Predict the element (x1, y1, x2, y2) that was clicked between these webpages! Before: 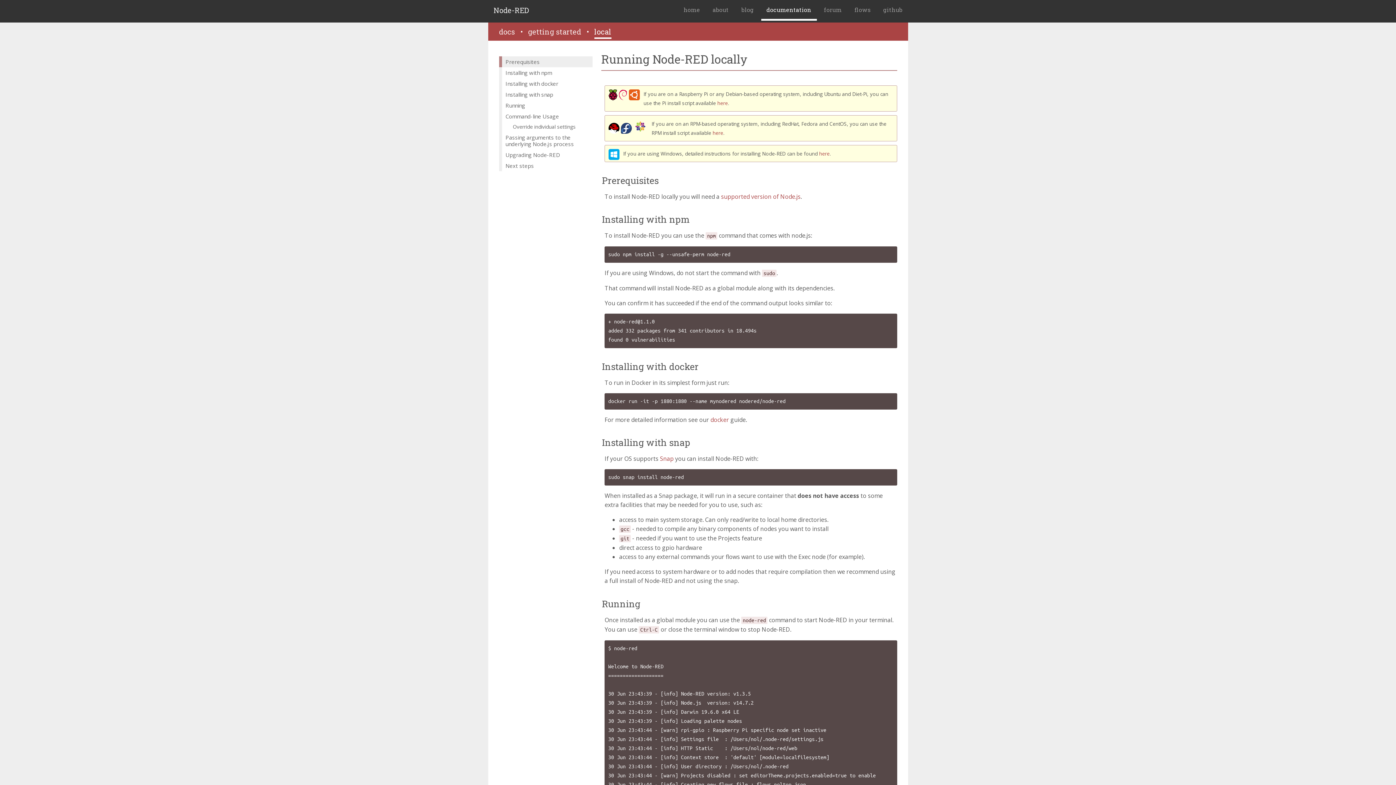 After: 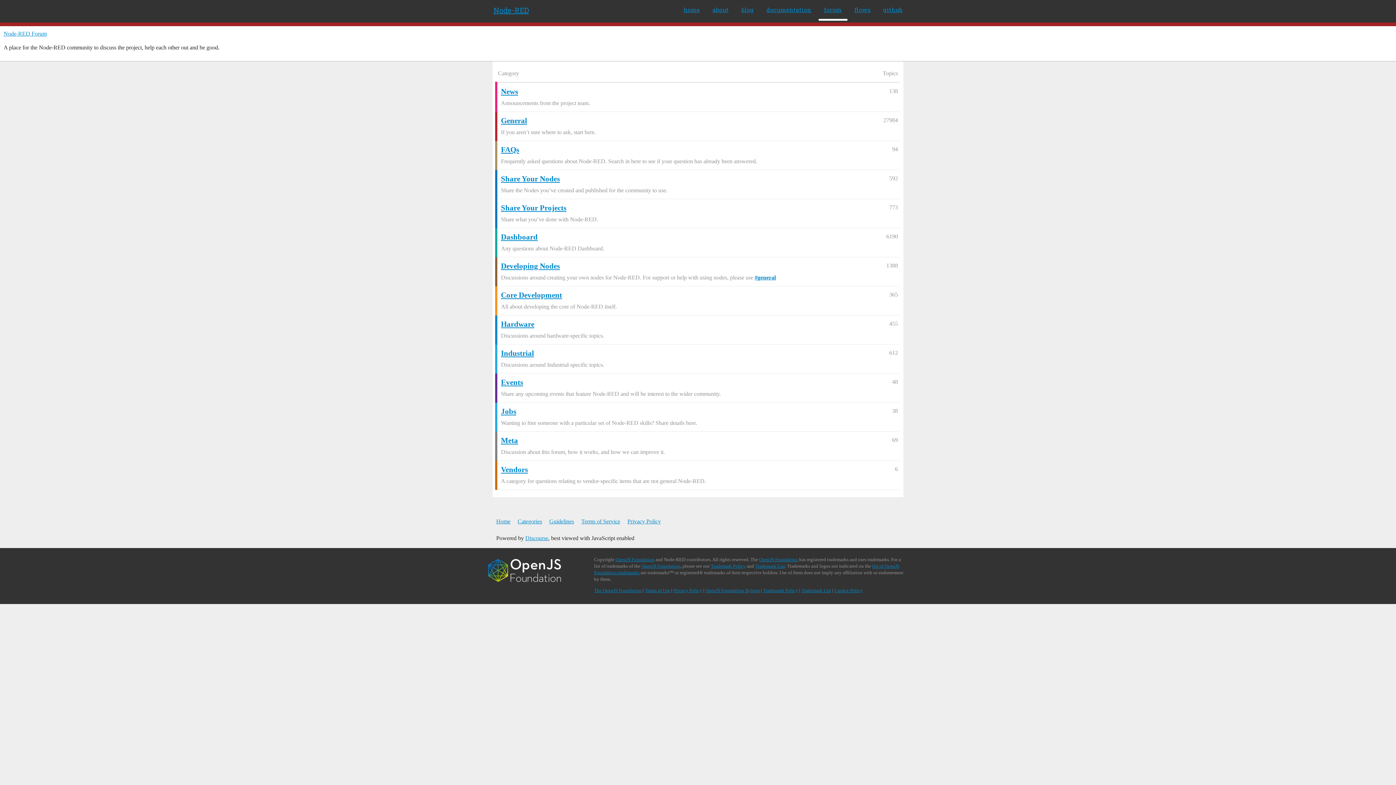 Action: bbox: (818, 0, 847, 20) label: forum